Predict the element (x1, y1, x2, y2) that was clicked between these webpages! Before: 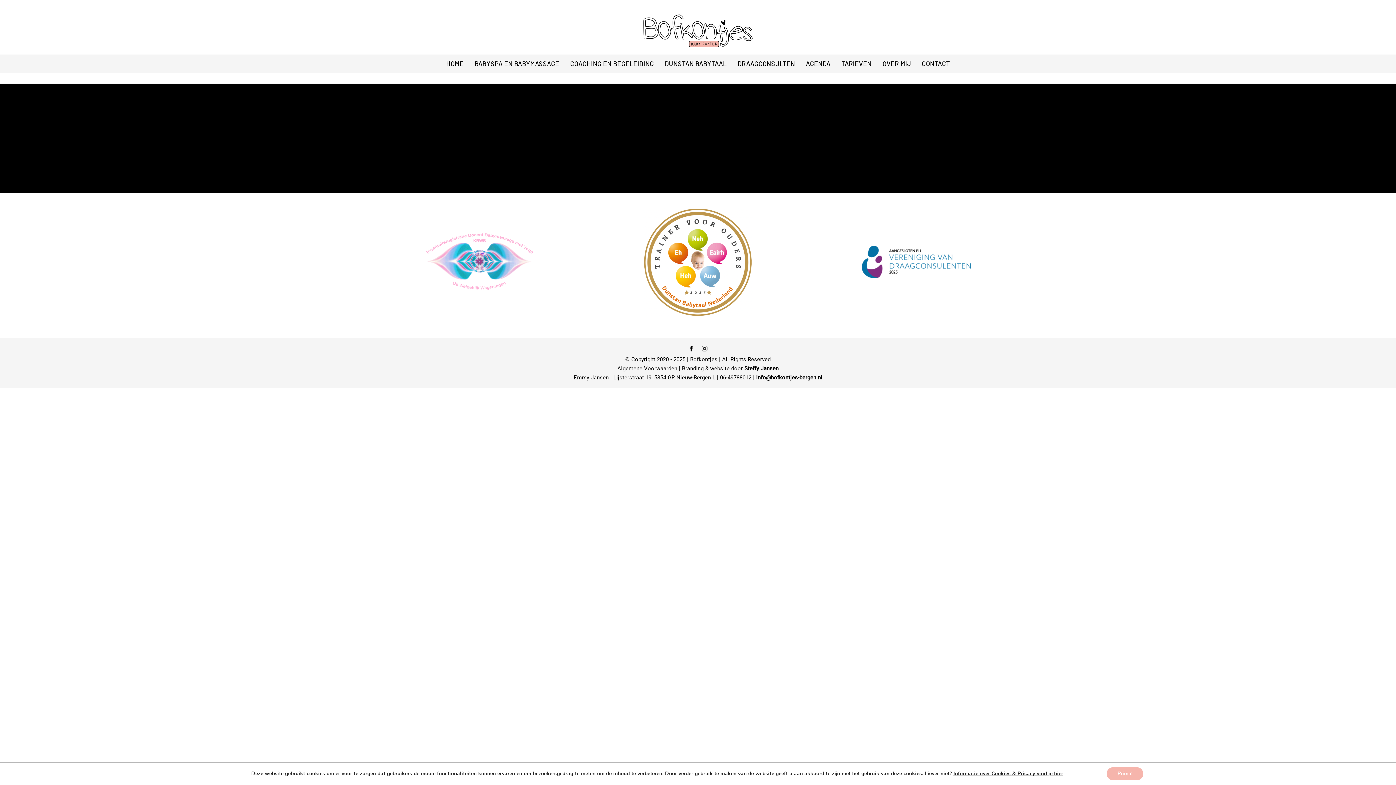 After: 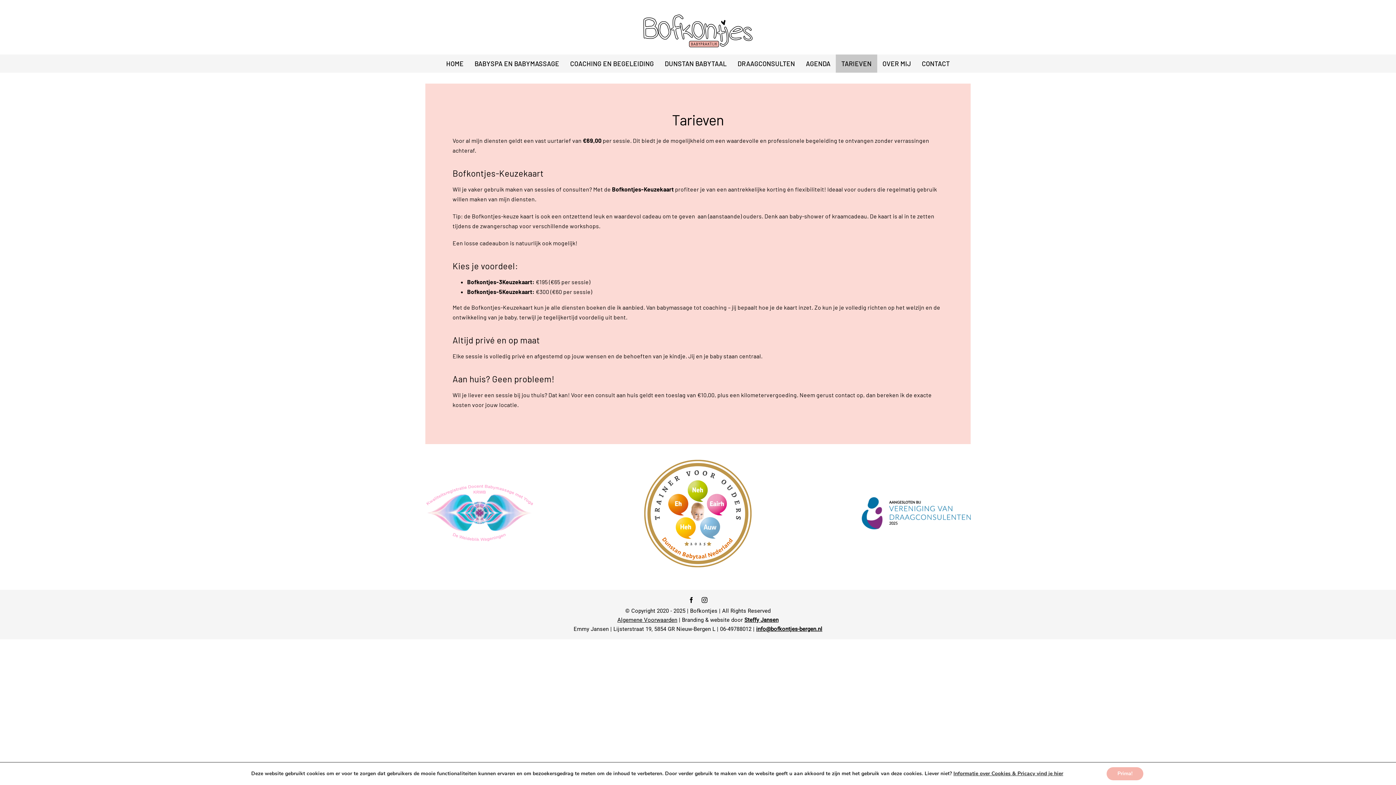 Action: label: TARIEVEN bbox: (836, 54, 877, 72)